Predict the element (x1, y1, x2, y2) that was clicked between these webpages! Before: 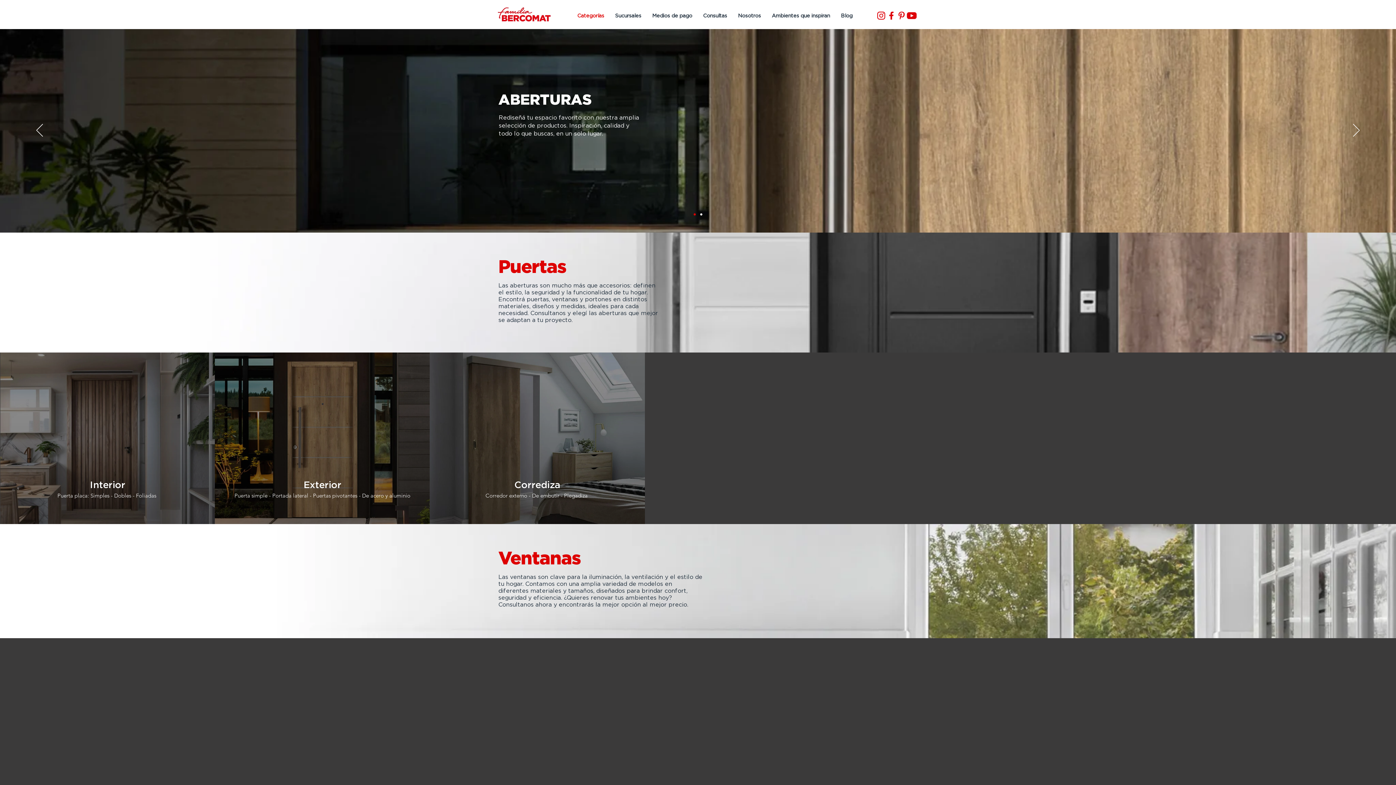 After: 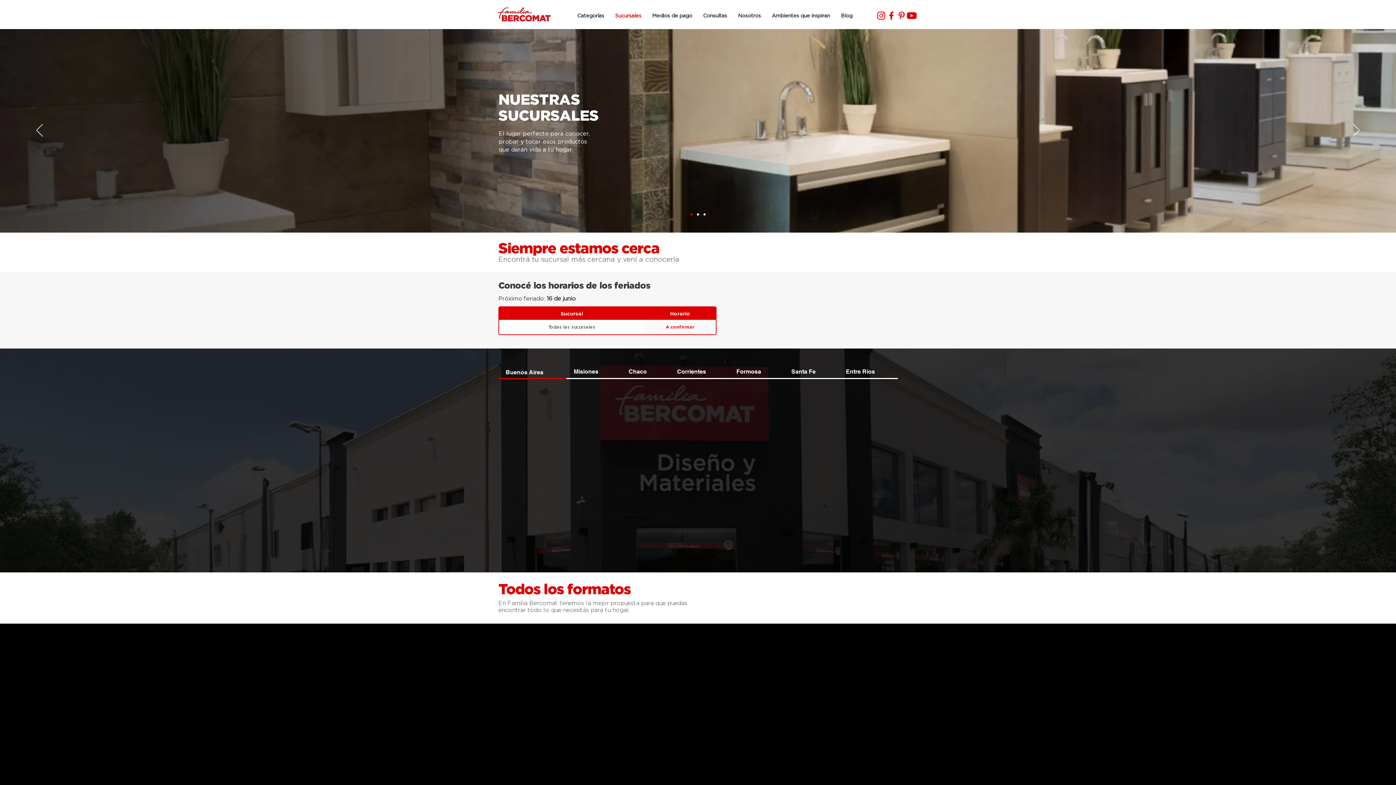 Action: label: Sucursales bbox: (609, 8, 646, 22)